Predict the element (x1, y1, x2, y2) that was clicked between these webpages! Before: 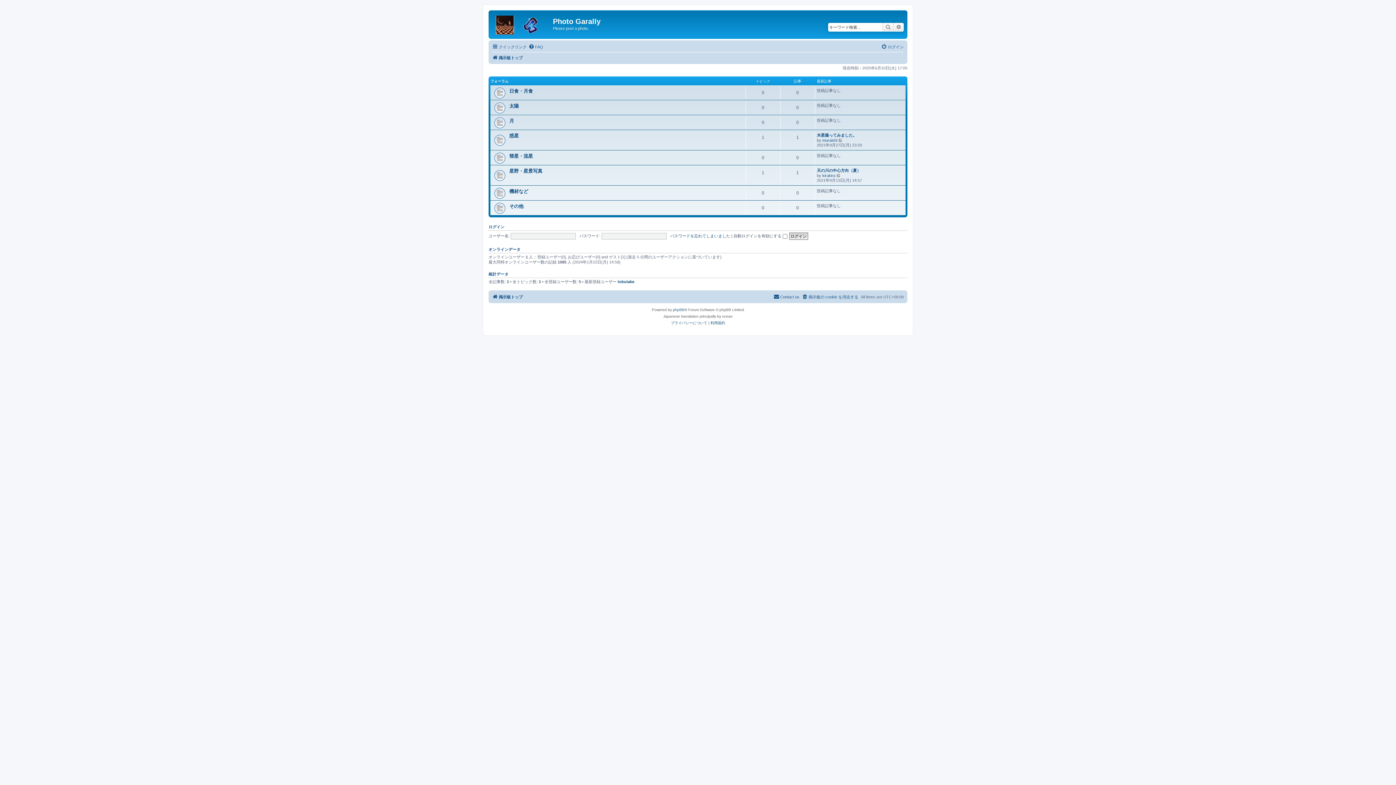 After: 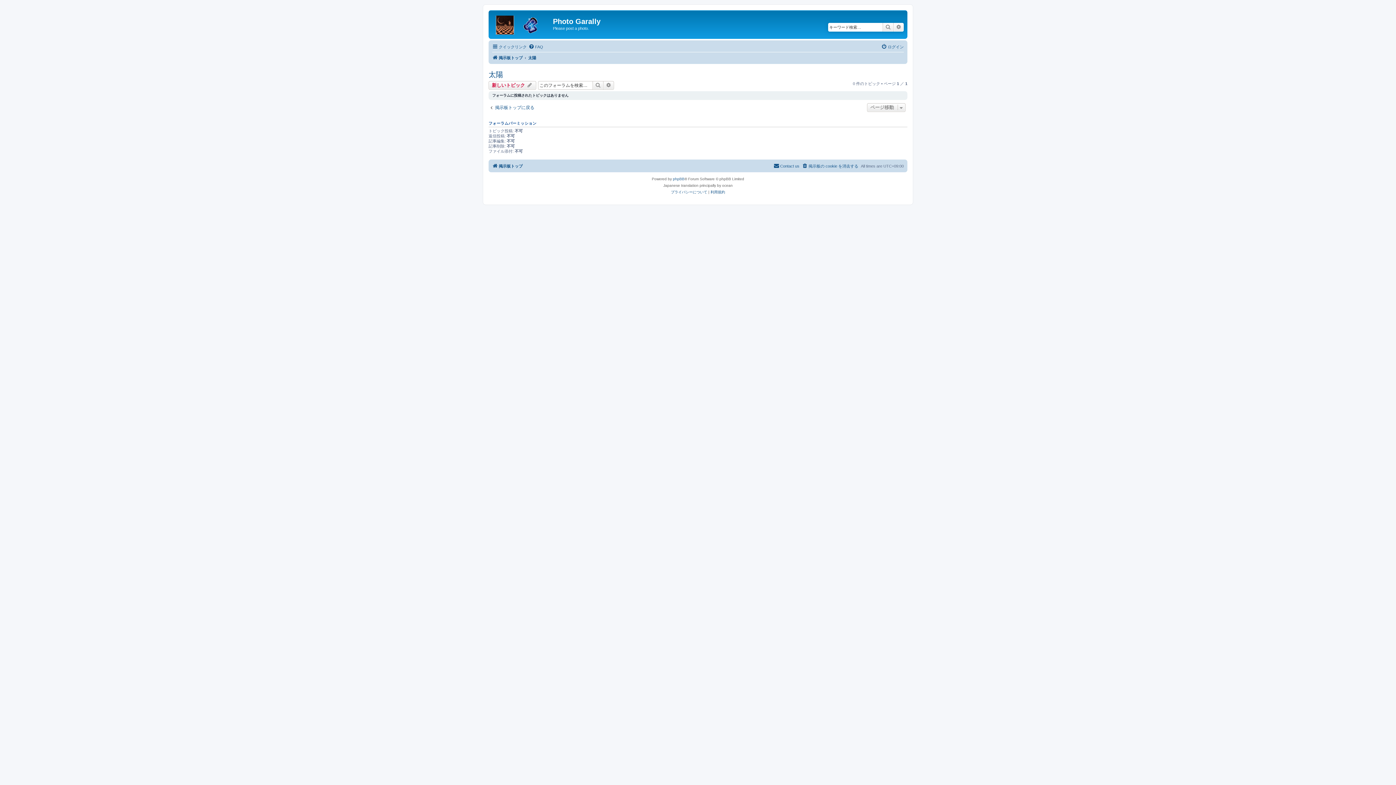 Action: label: 太陽 bbox: (509, 103, 518, 108)